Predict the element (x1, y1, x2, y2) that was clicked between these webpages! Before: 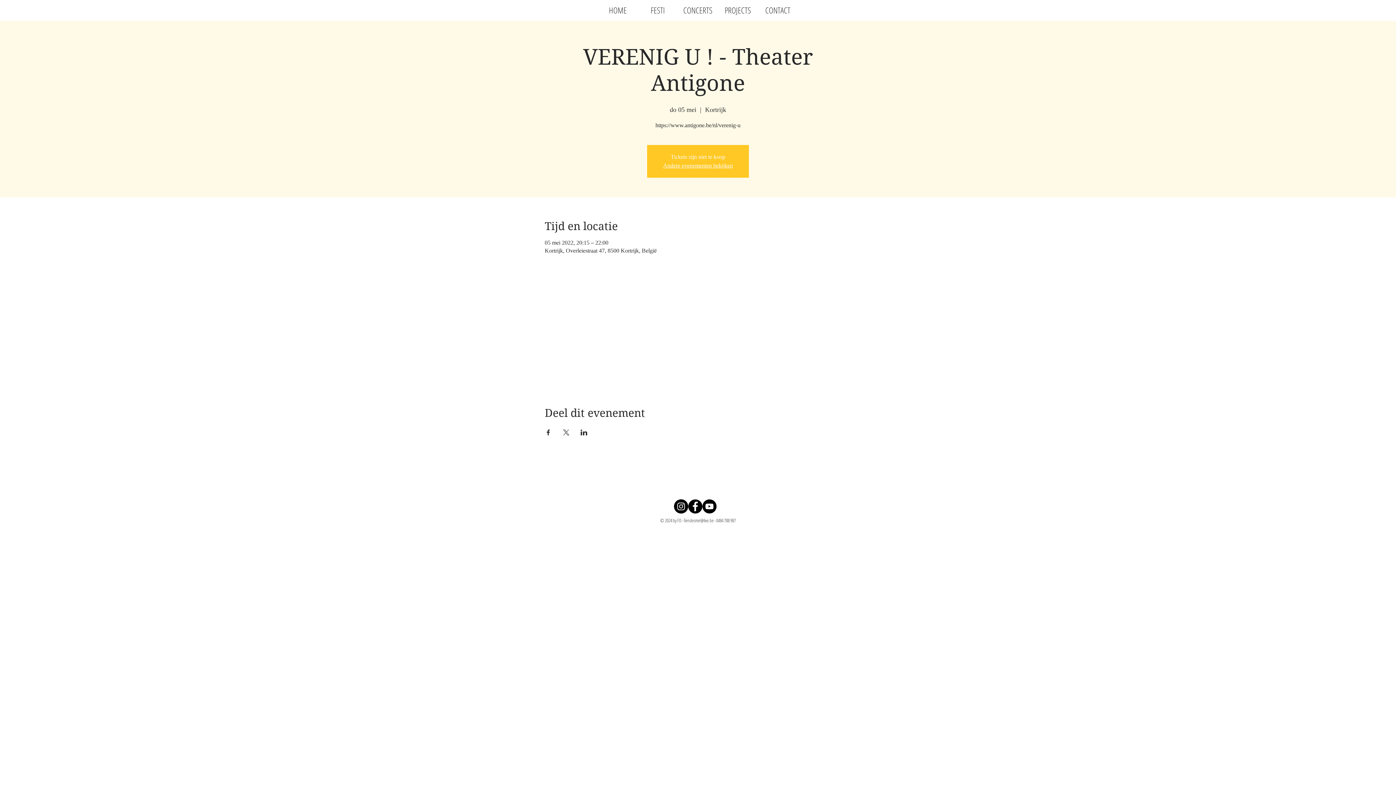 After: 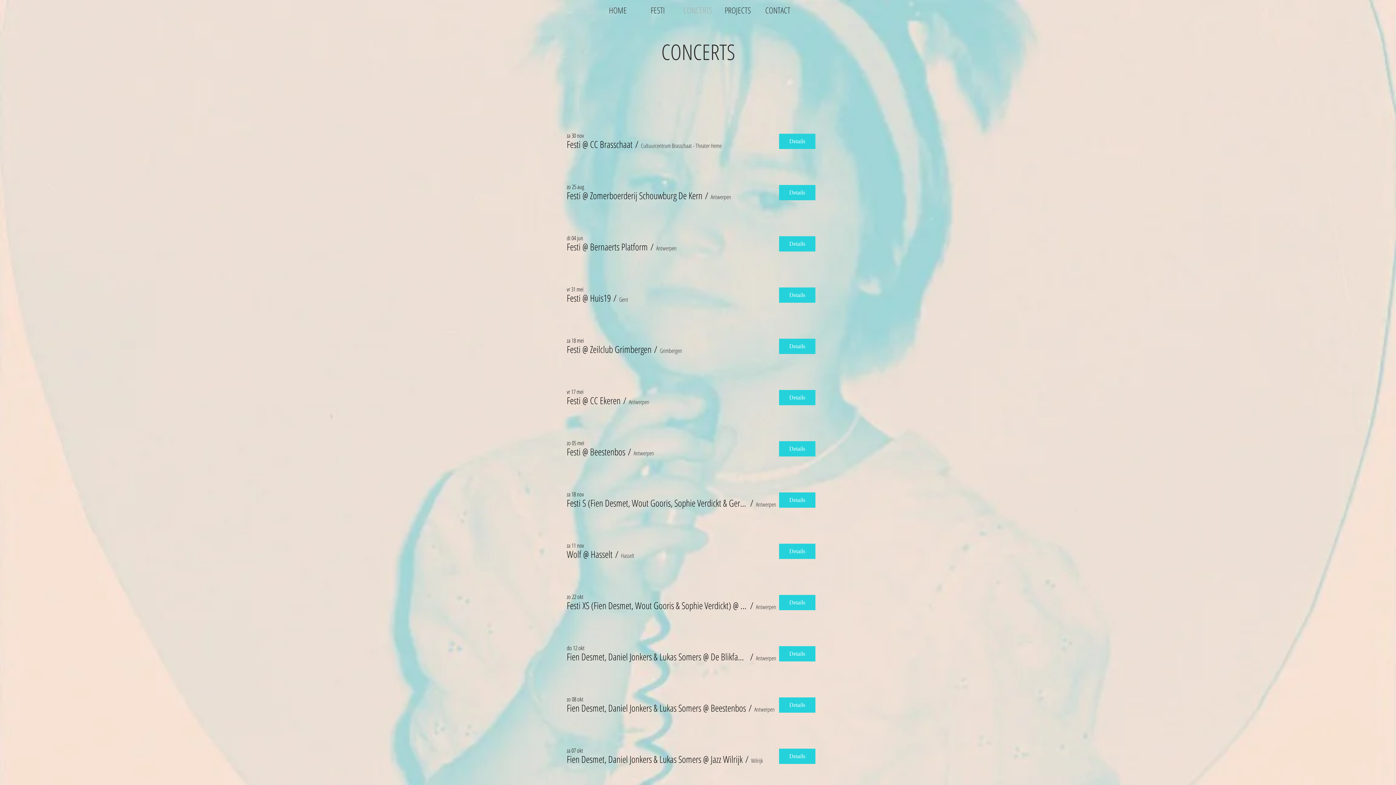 Action: bbox: (678, 3, 718, 16) label: CONCERTS